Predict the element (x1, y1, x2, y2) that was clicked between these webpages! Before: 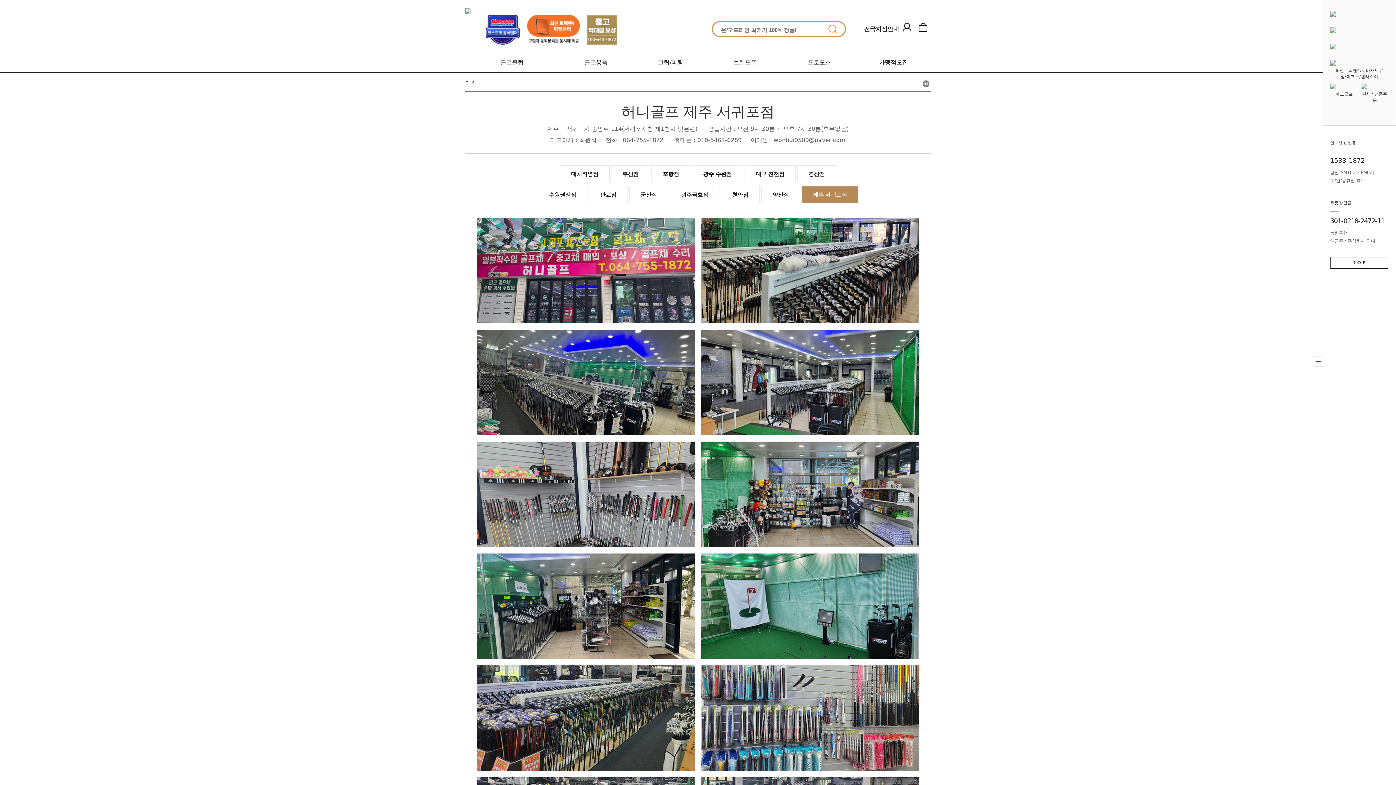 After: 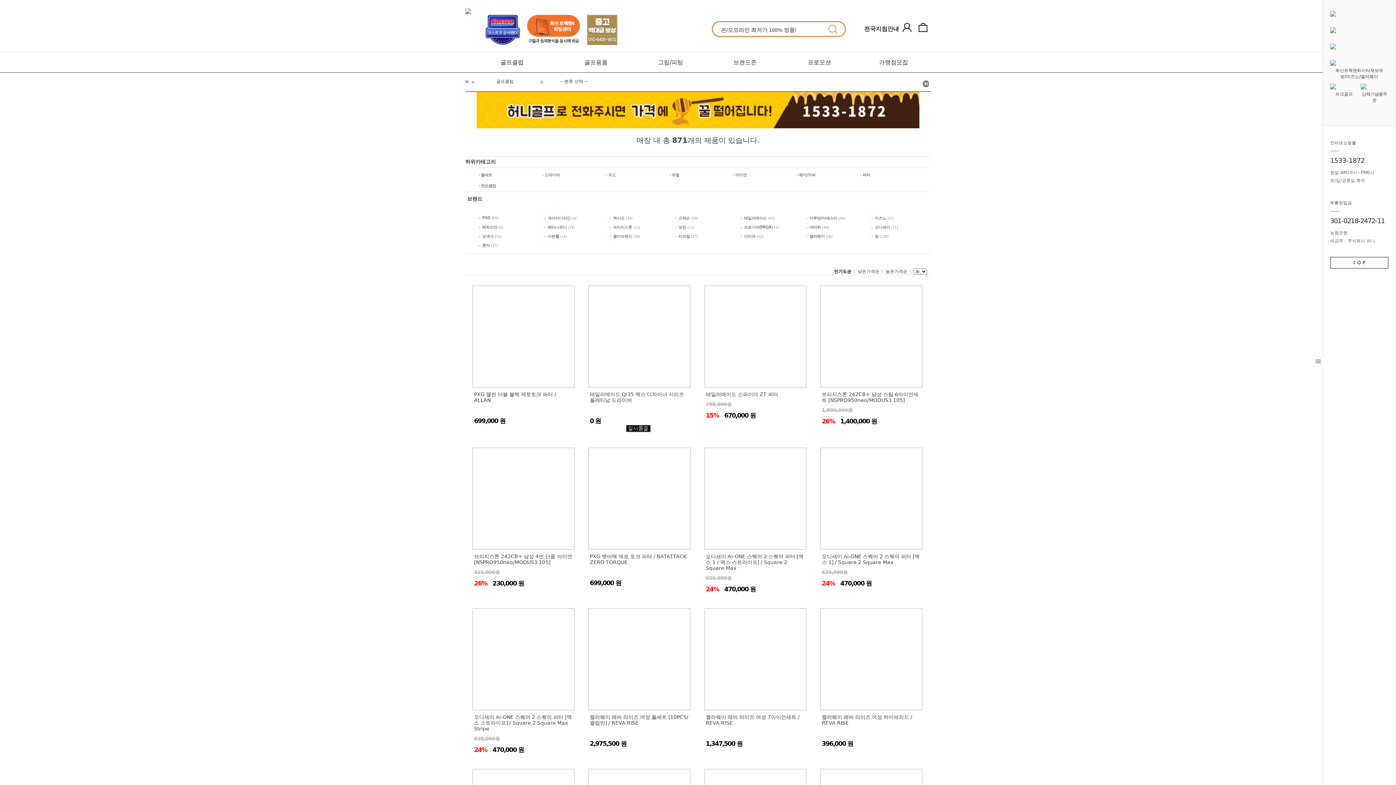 Action: bbox: (500, 59, 523, 65) label: 골프클럽